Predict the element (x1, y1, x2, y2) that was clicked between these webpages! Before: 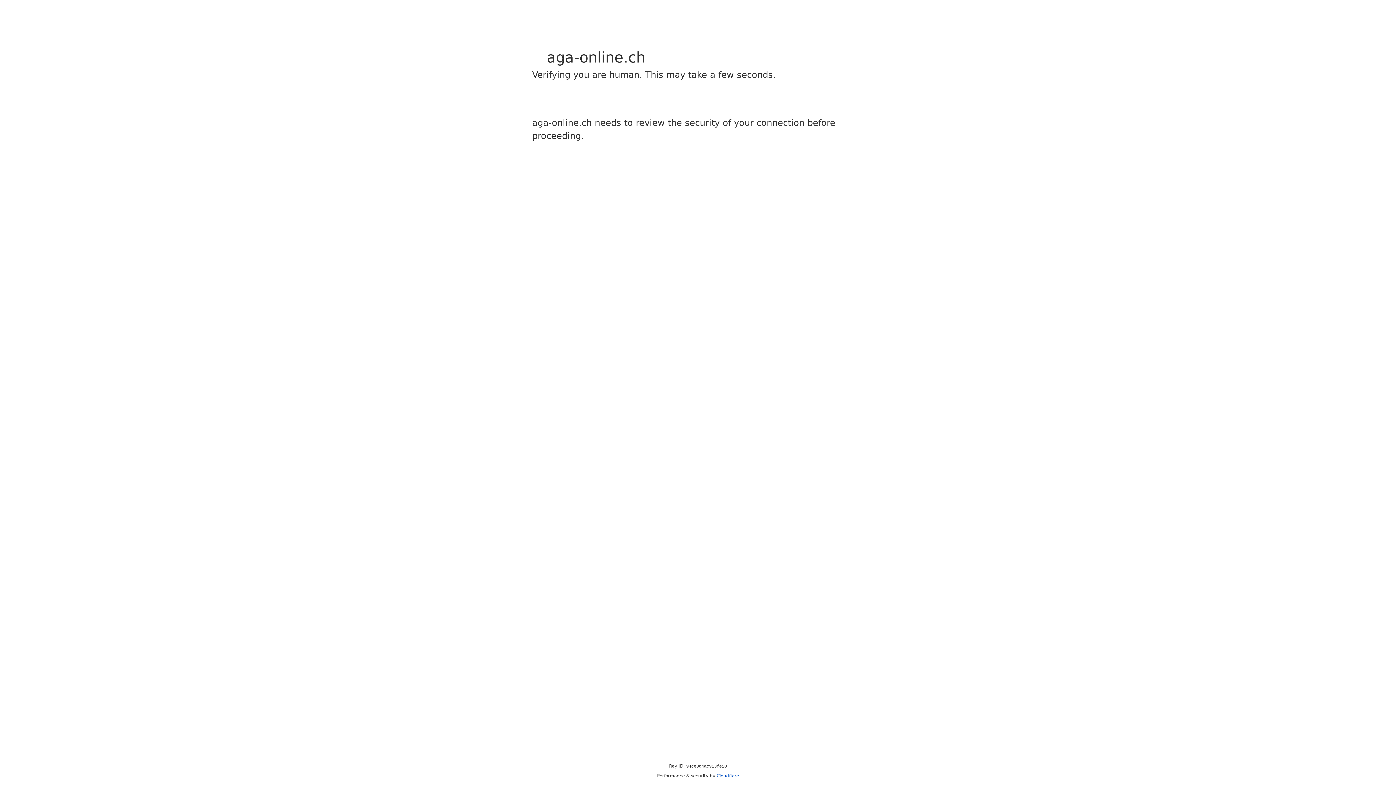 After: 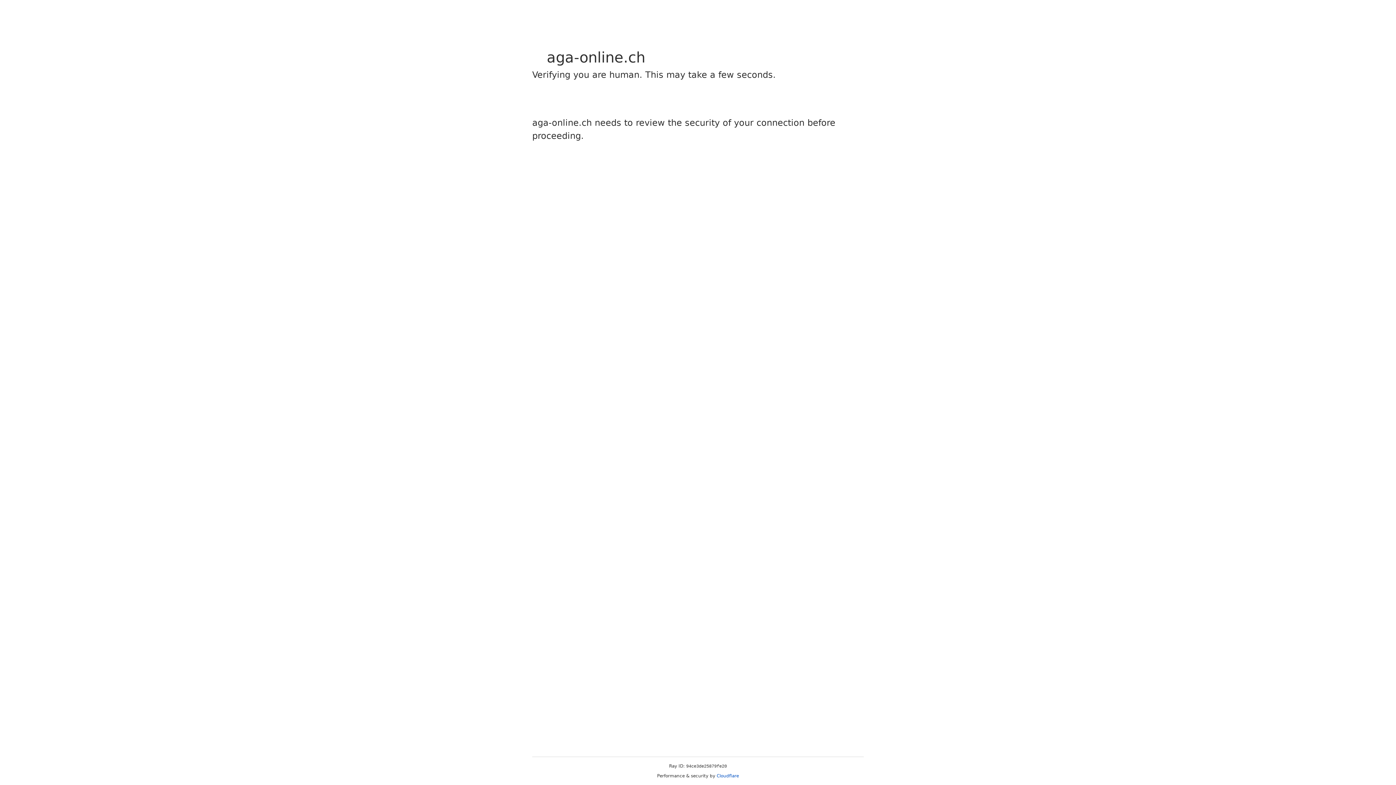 Action: bbox: (716, 773, 739, 778) label: Cloudflare